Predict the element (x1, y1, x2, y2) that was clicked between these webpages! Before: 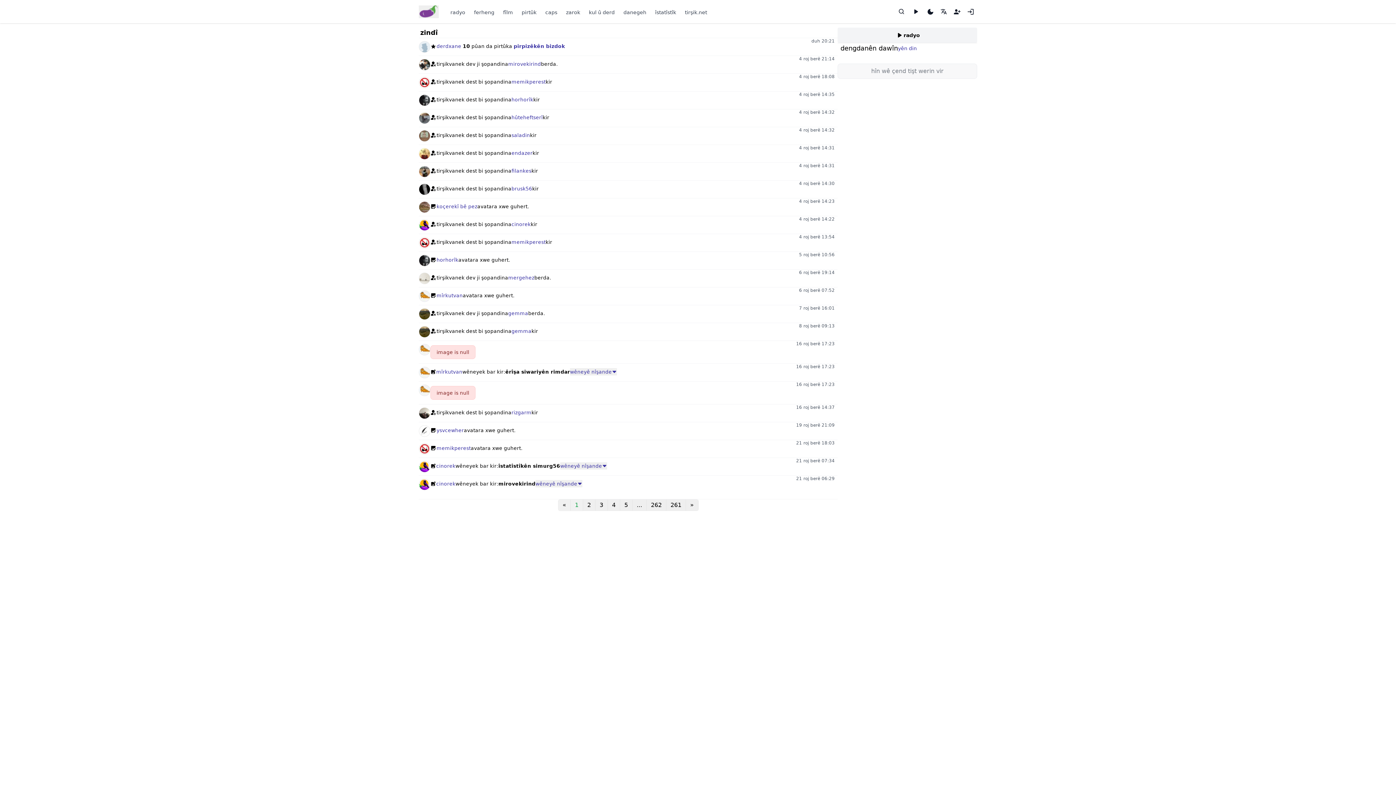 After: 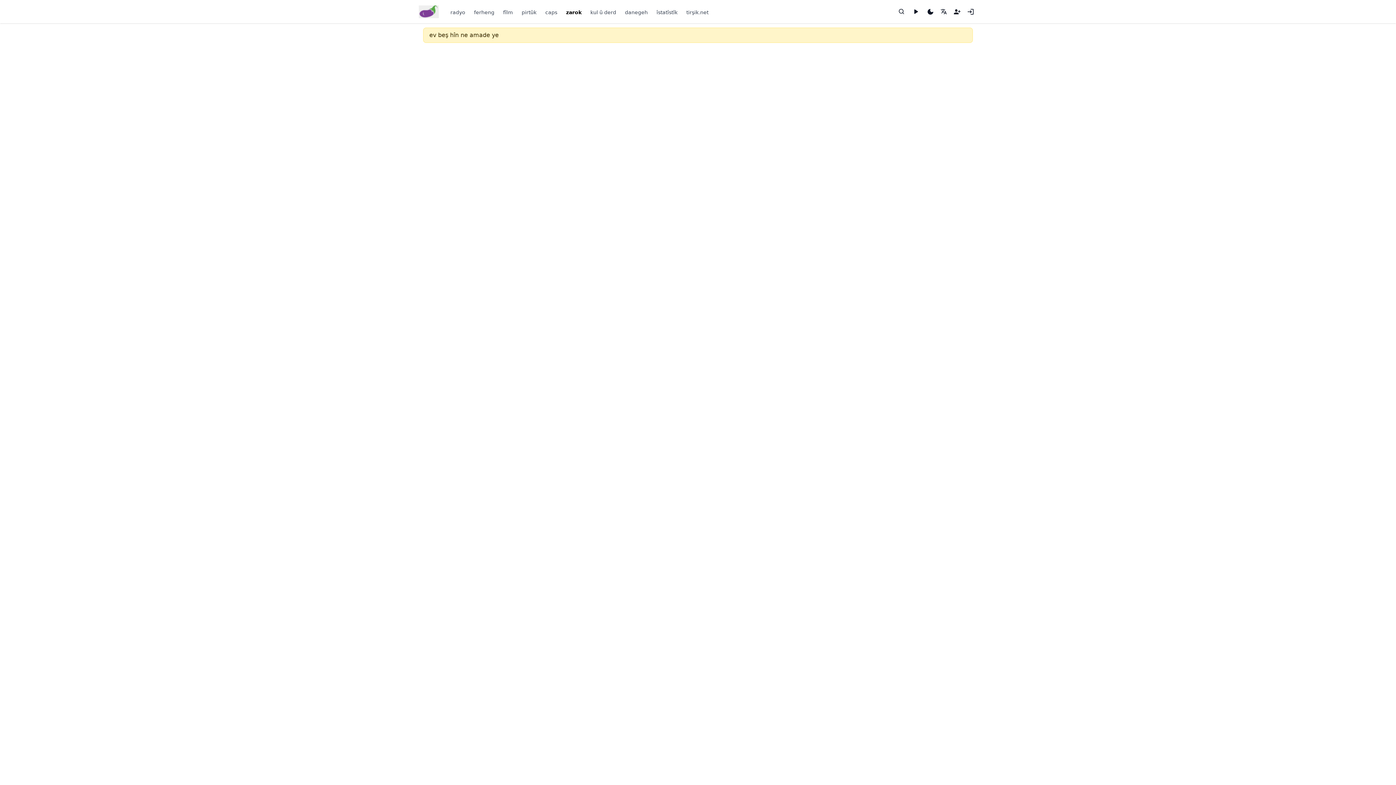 Action: bbox: (564, 8, 581, 15) label: zarok